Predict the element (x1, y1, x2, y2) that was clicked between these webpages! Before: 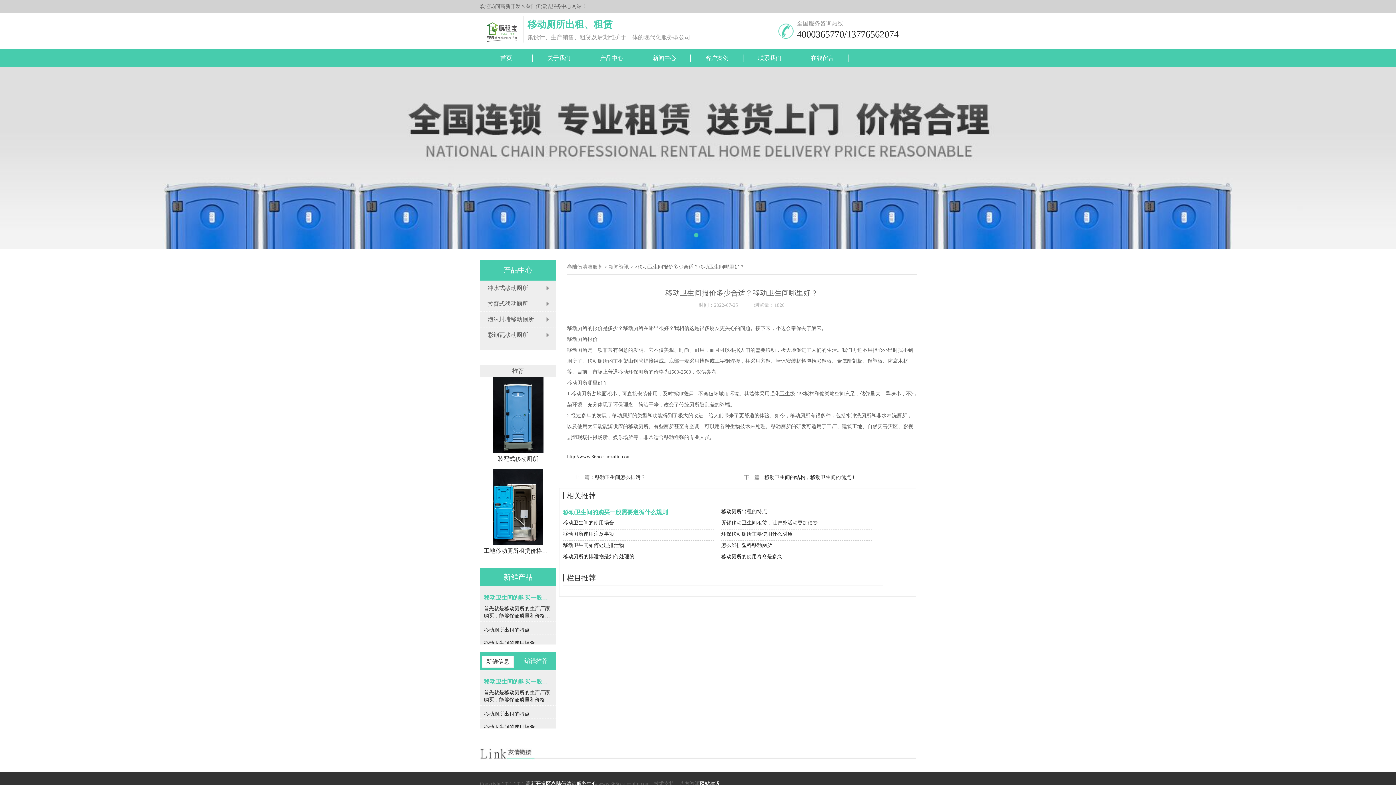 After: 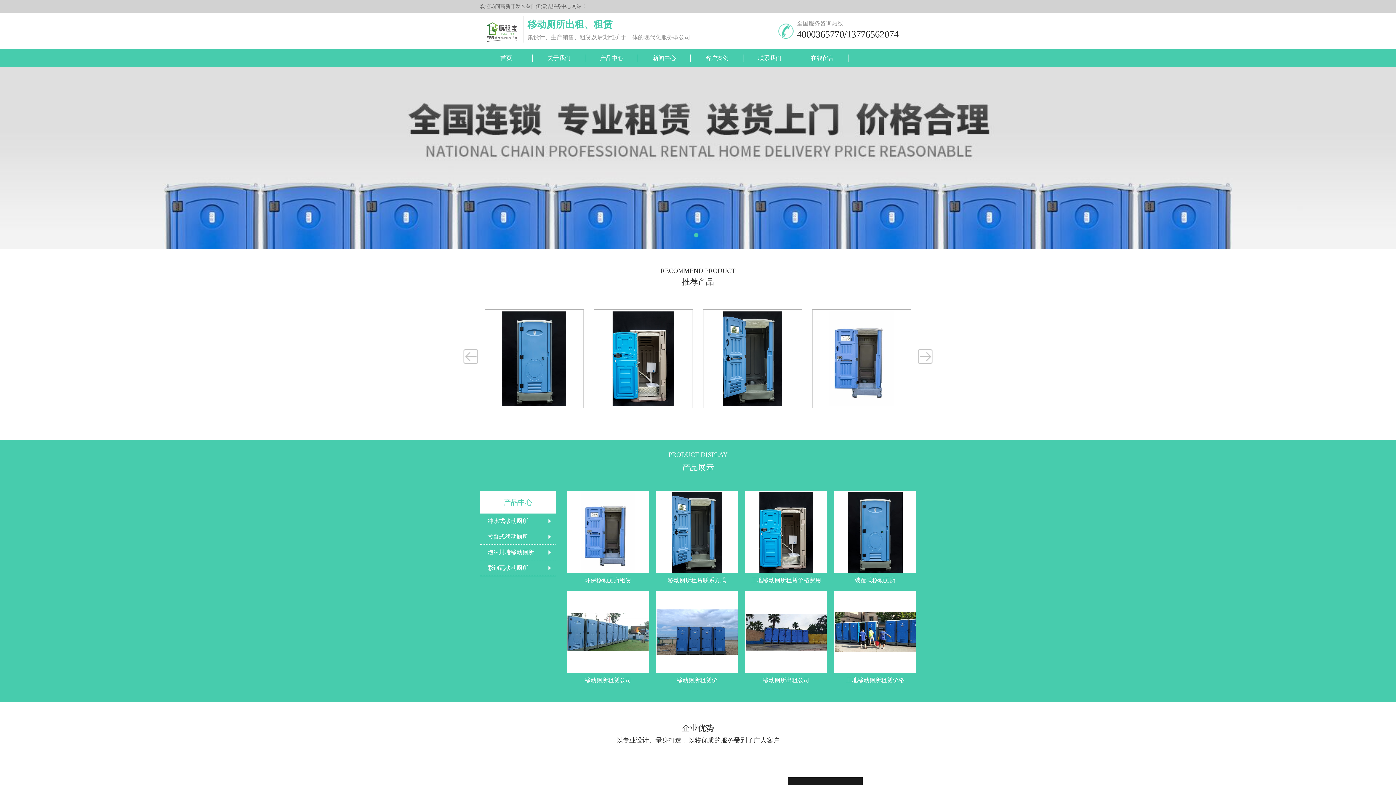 Action: label: 叁陆伍清洁服务 bbox: (567, 264, 602, 269)